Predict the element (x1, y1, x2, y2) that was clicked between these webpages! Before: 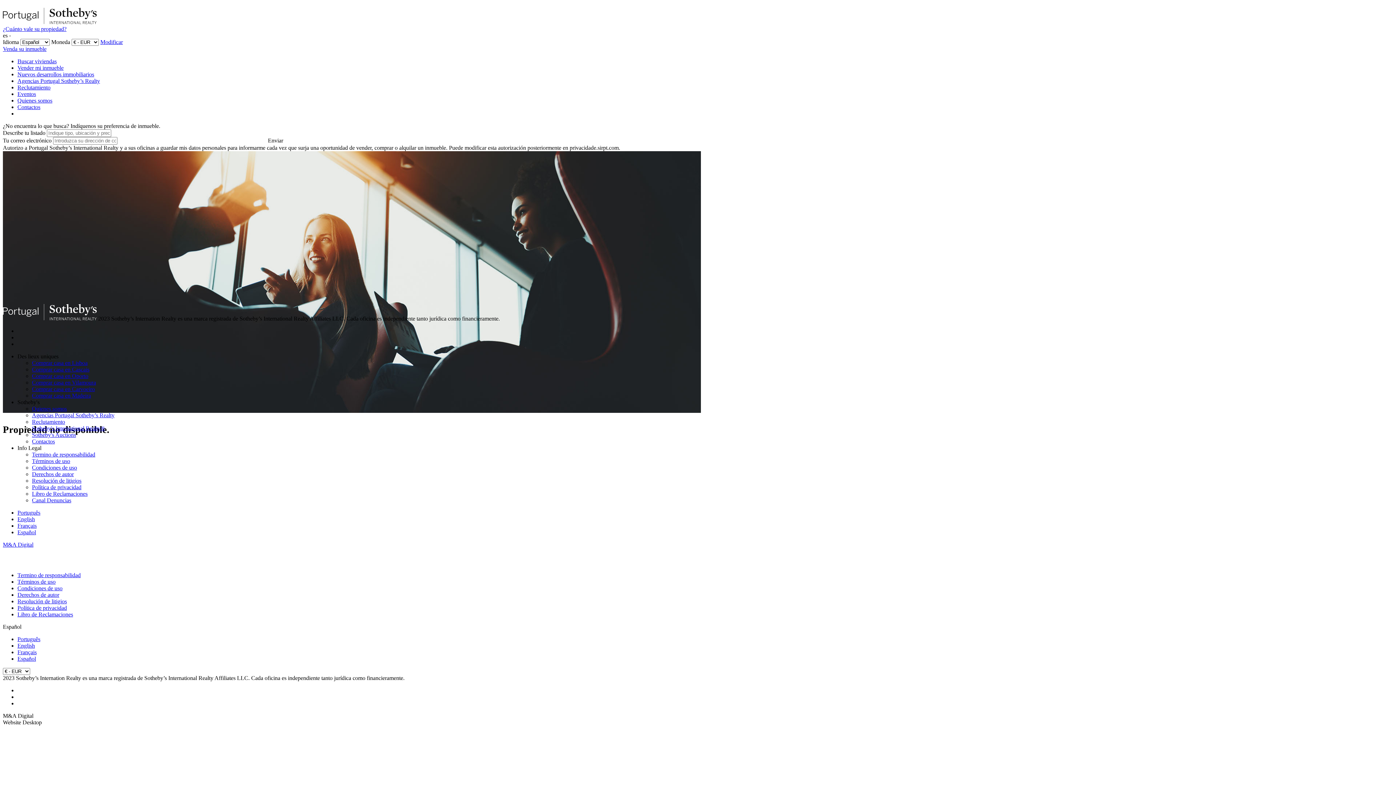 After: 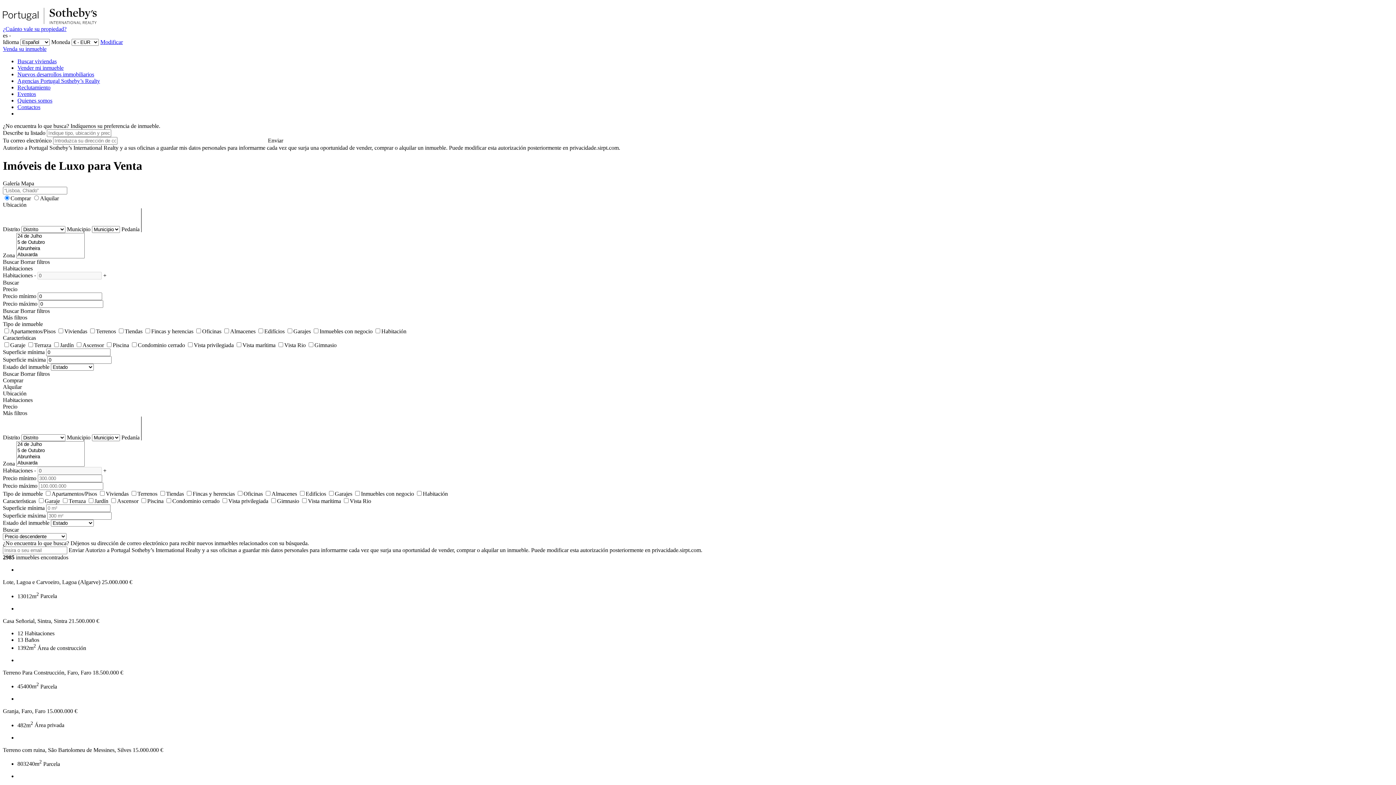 Action: bbox: (32, 373, 88, 379) label: Comprar casa en Oporto